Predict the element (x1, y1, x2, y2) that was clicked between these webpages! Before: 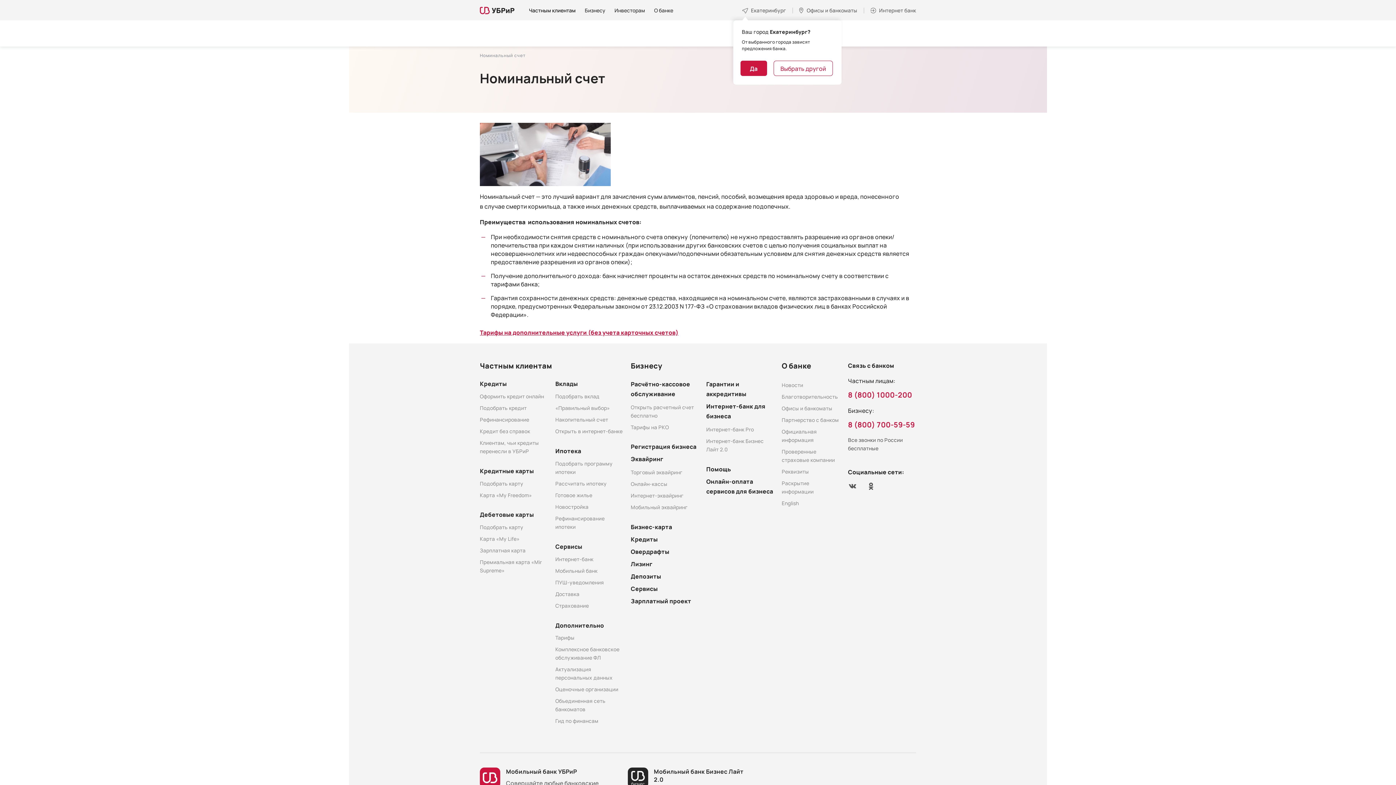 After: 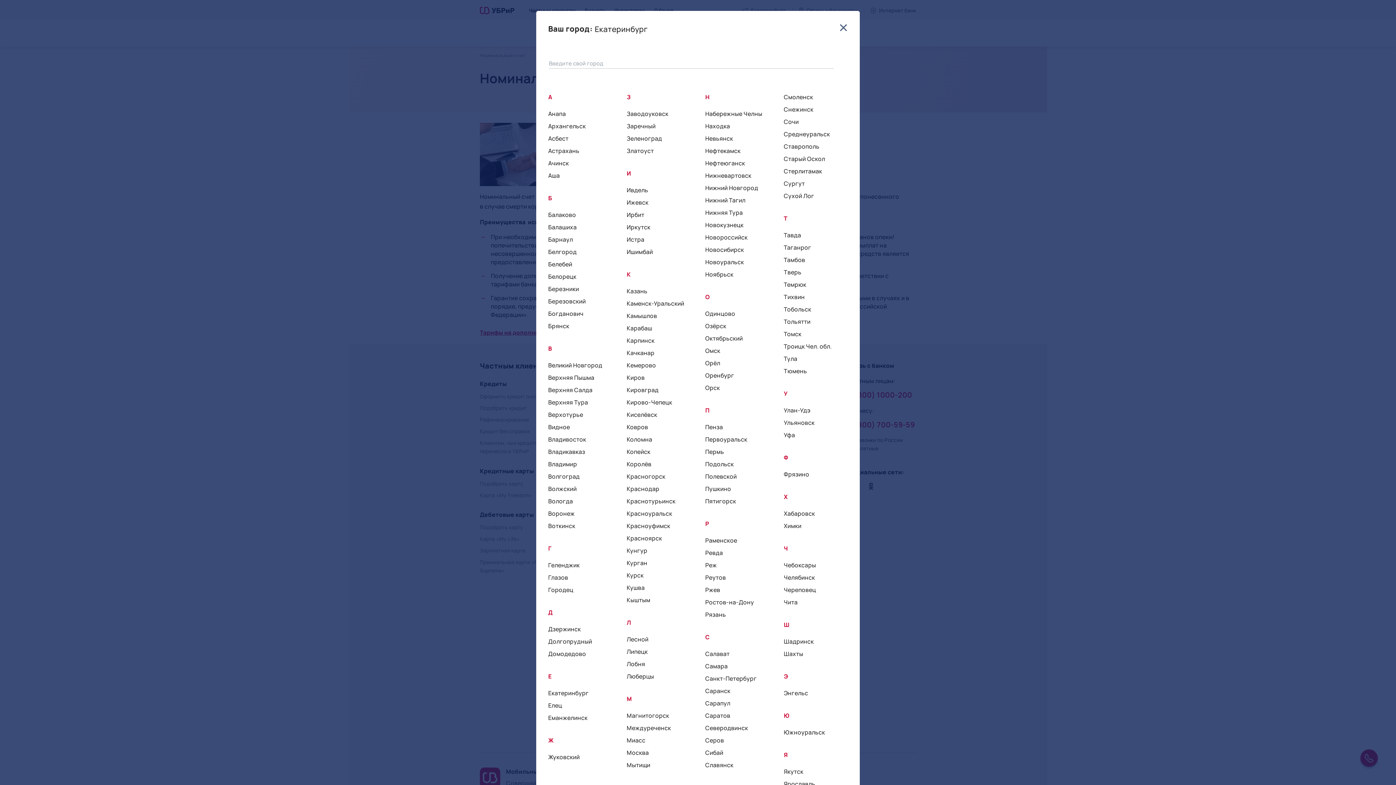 Action: bbox: (742, 6, 786, 14) label: Екатеринбург